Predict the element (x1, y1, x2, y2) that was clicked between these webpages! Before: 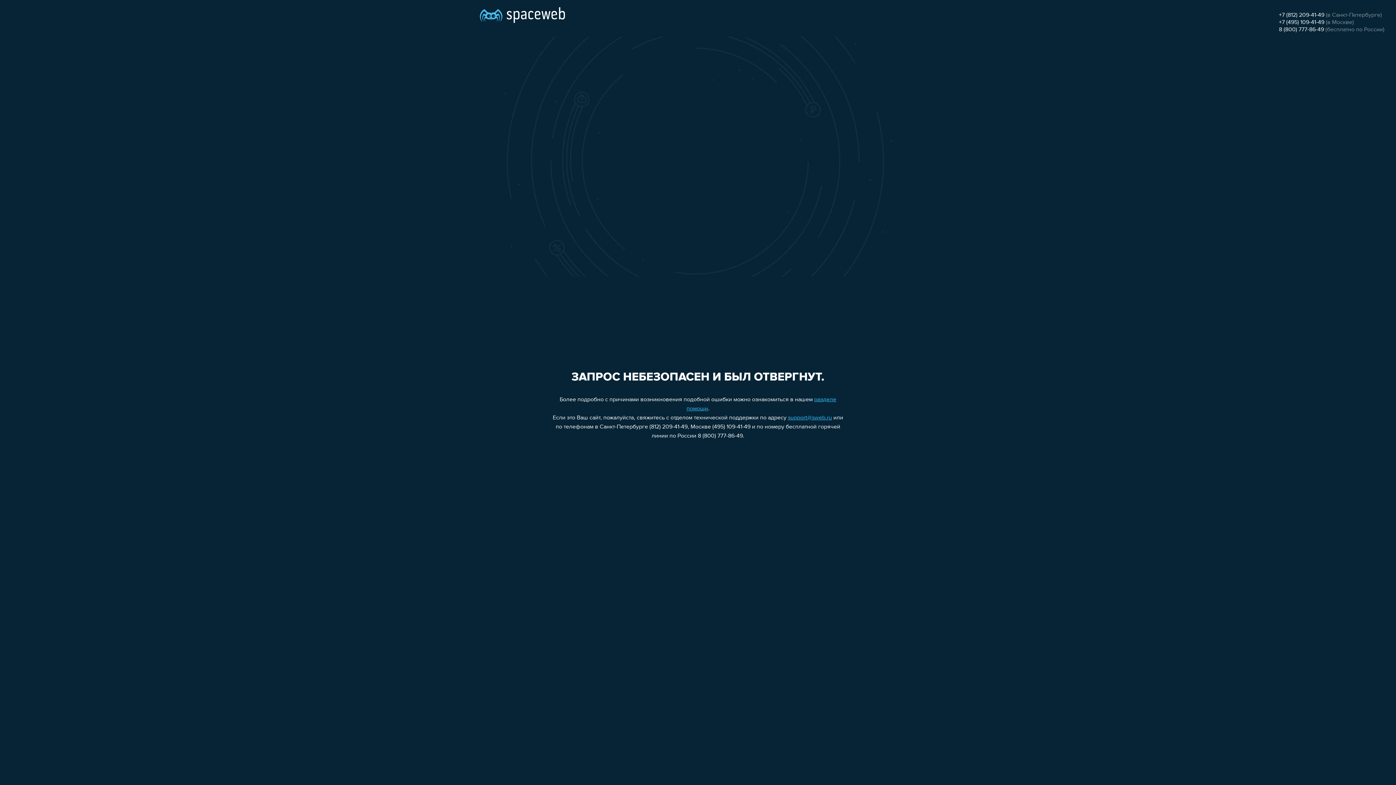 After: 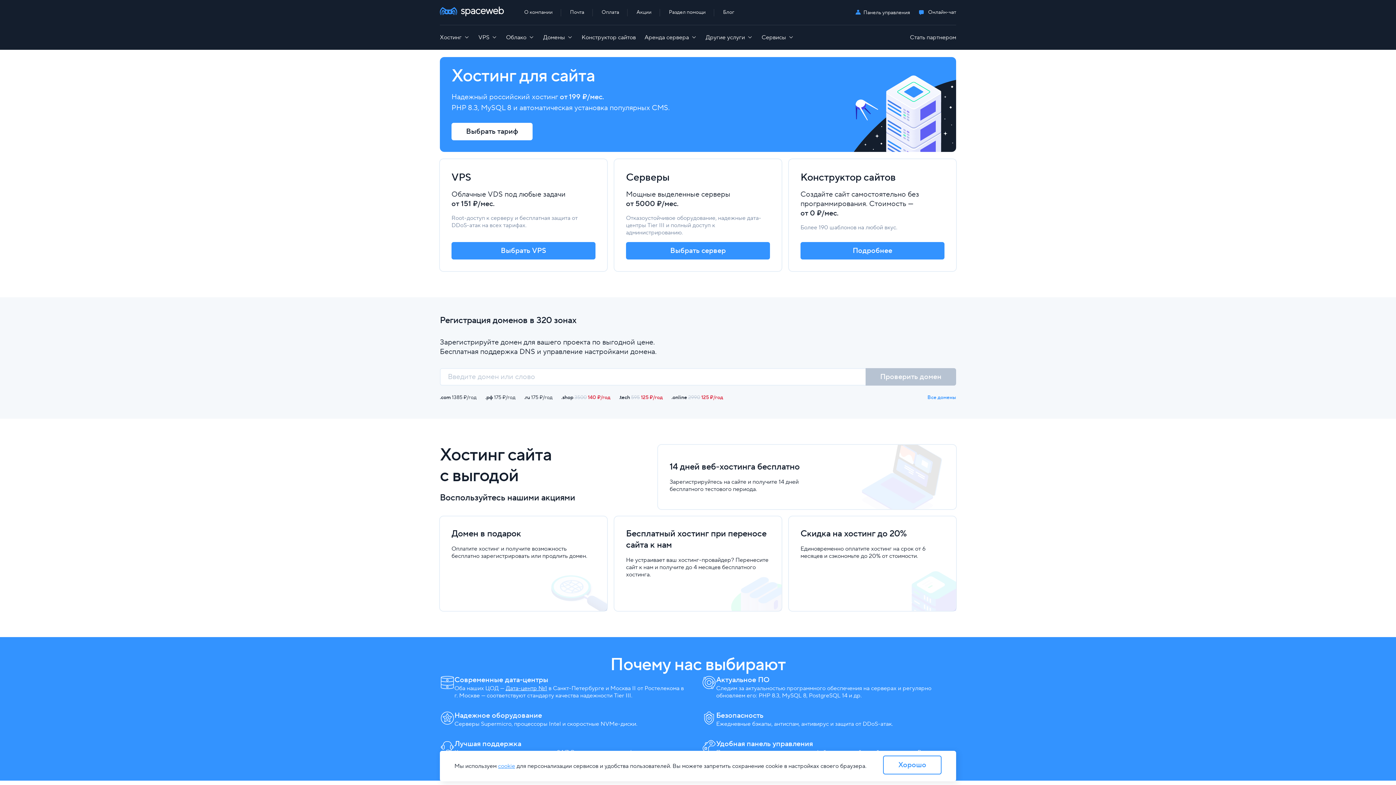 Action: bbox: (480, 0, 565, 25)